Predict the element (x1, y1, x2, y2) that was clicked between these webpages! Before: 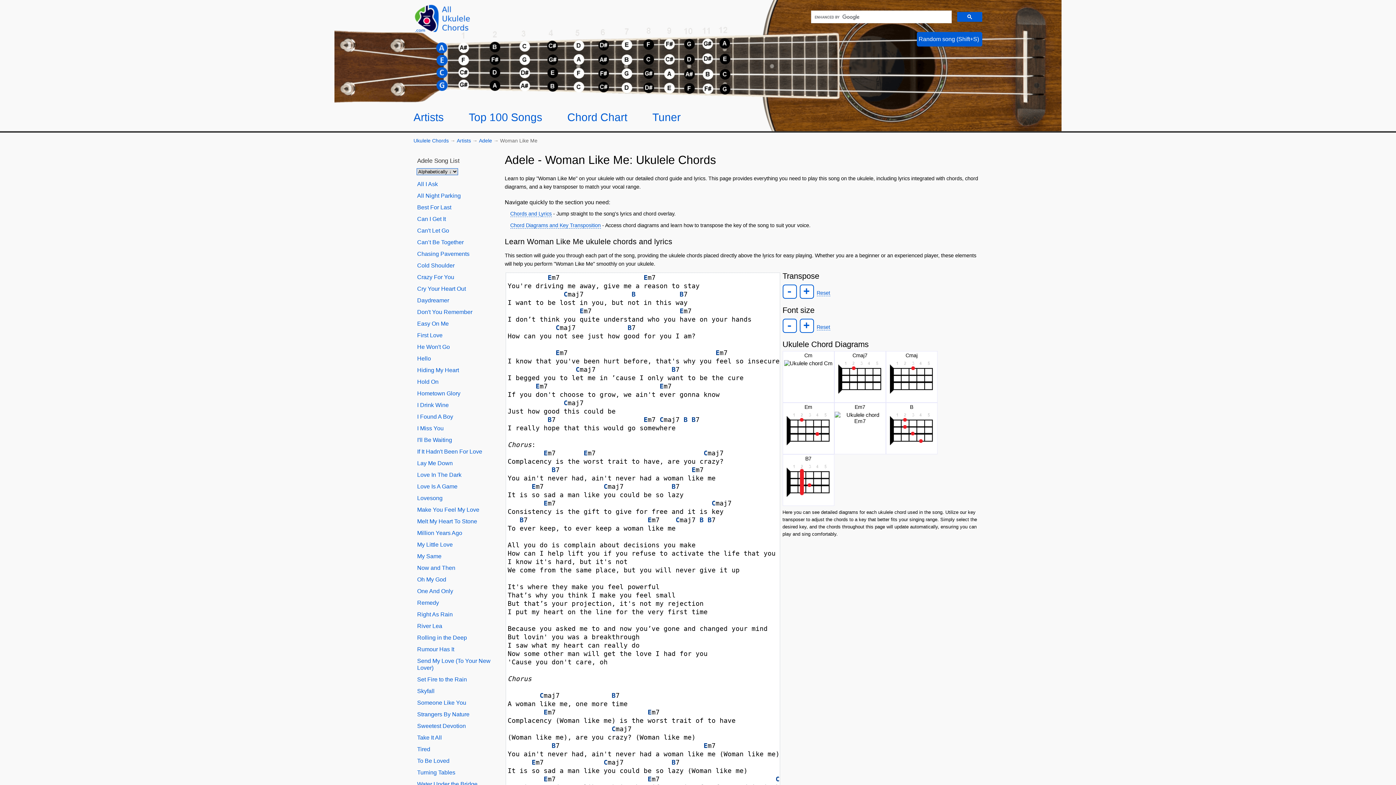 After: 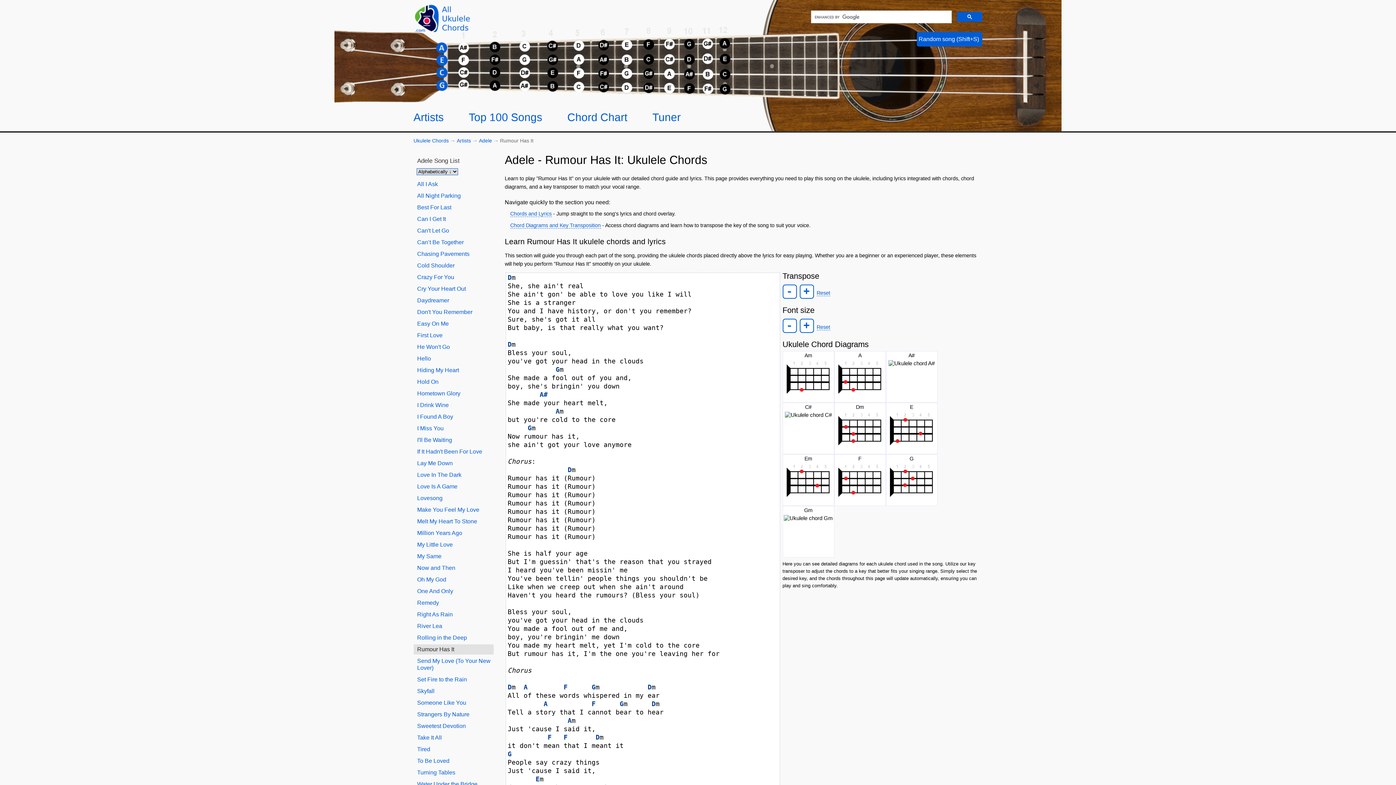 Action: label: Rumour Has It bbox: (413, 644, 493, 654)